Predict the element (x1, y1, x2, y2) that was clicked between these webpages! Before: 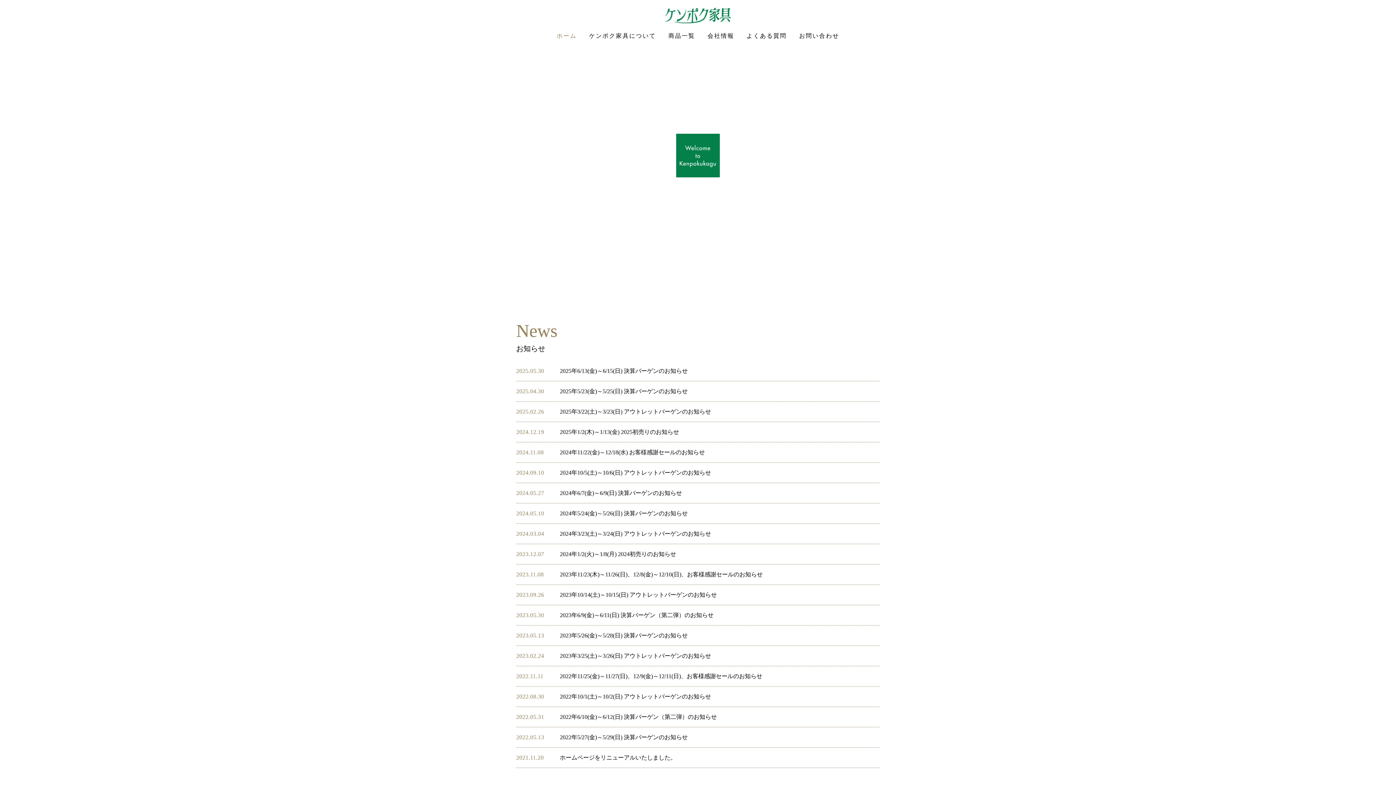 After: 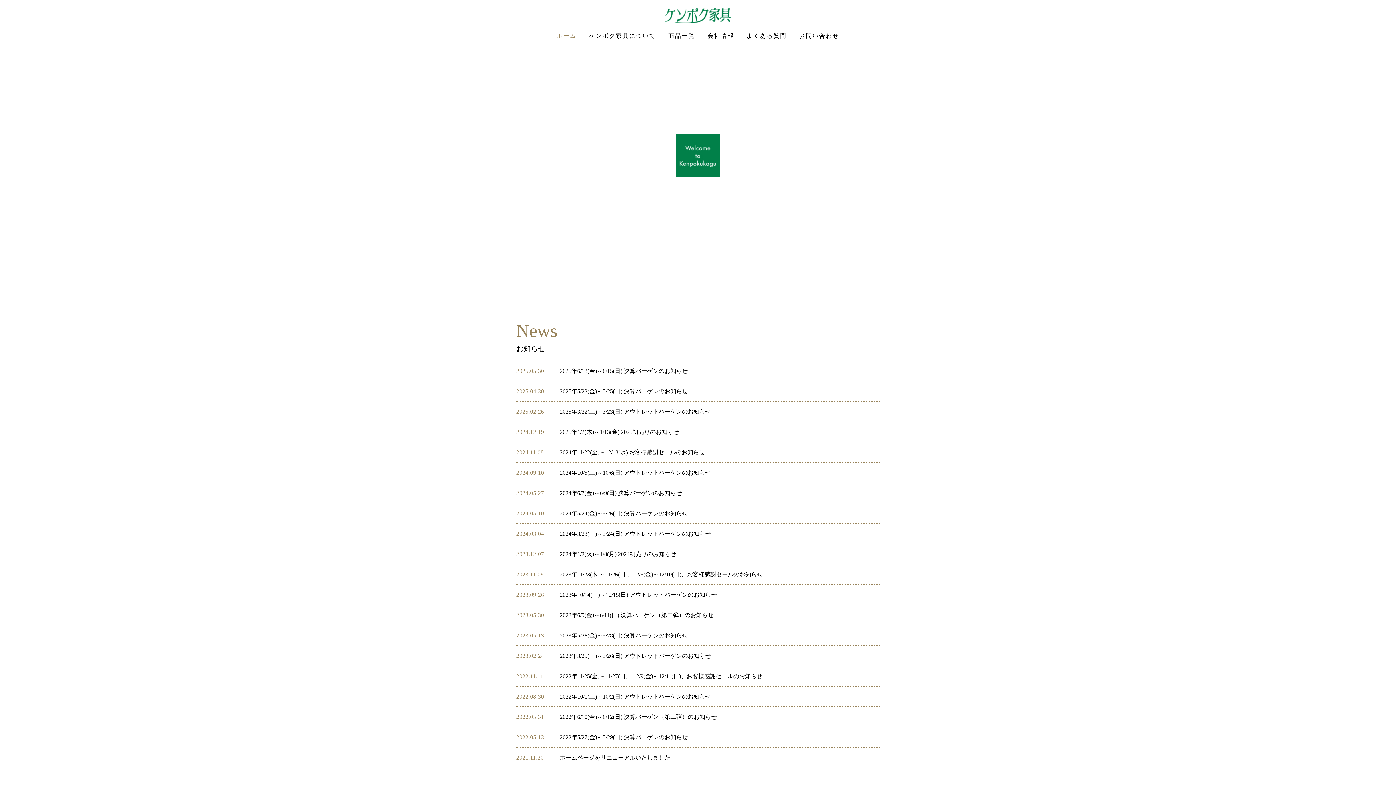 Action: bbox: (556, 32, 576, 38) label: ホーム